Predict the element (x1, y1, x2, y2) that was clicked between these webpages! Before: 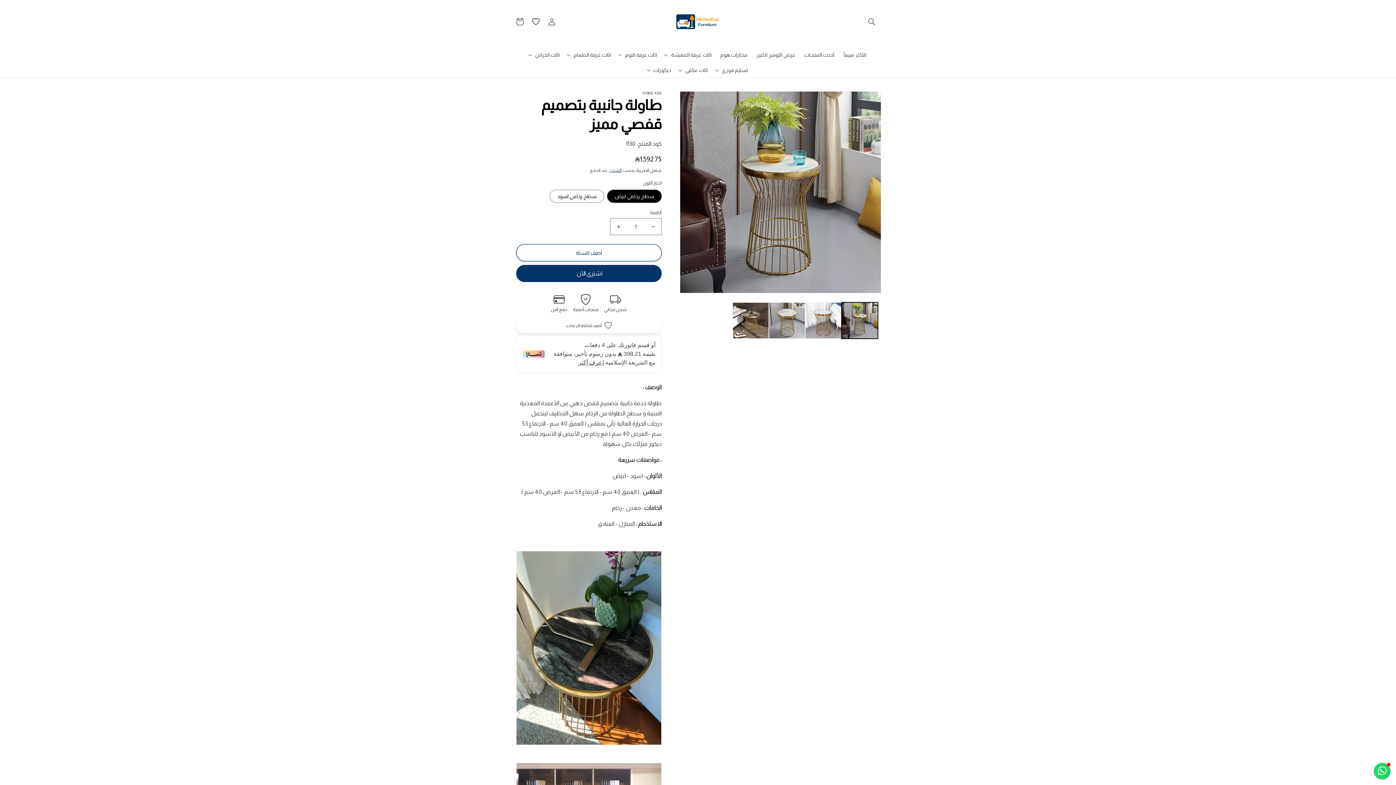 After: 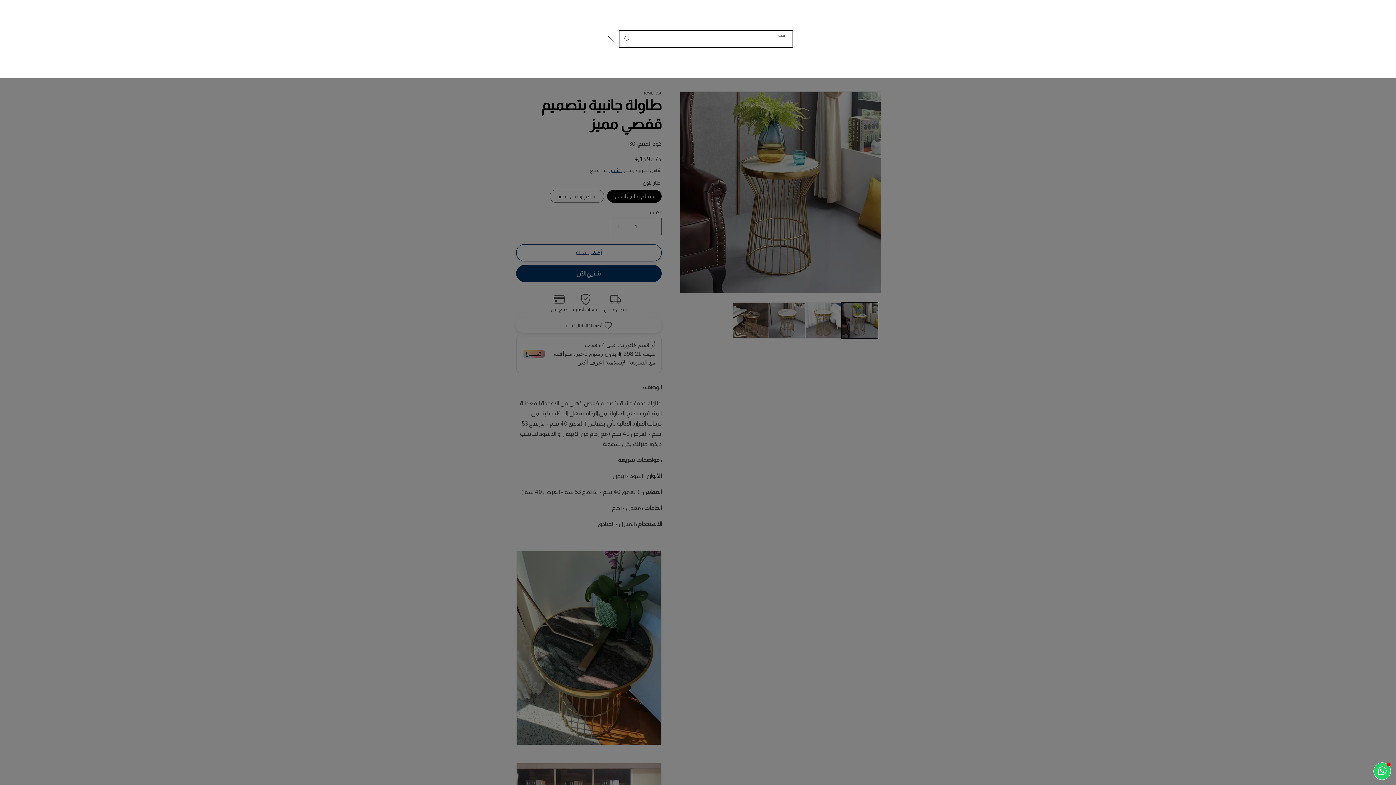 Action: label: بحث bbox: (864, 13, 880, 29)